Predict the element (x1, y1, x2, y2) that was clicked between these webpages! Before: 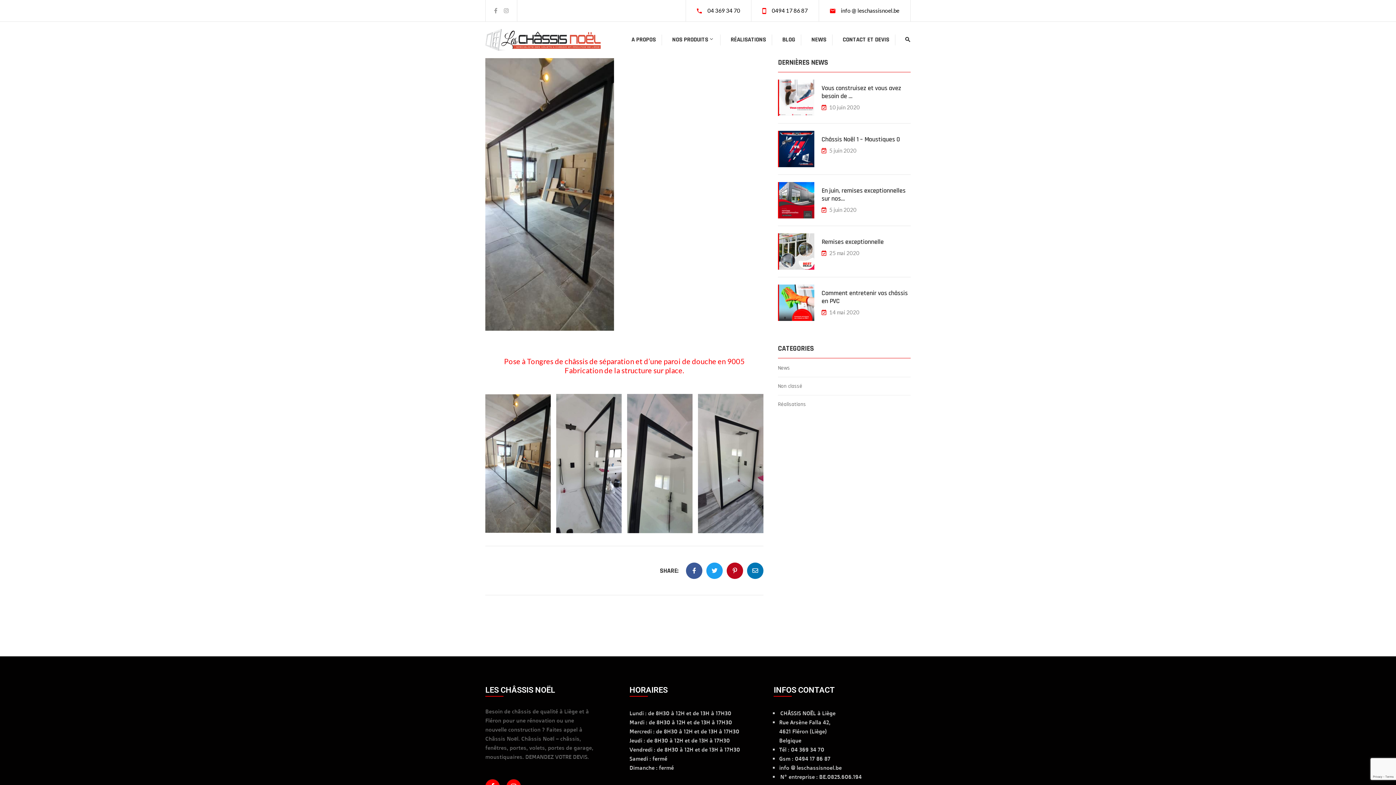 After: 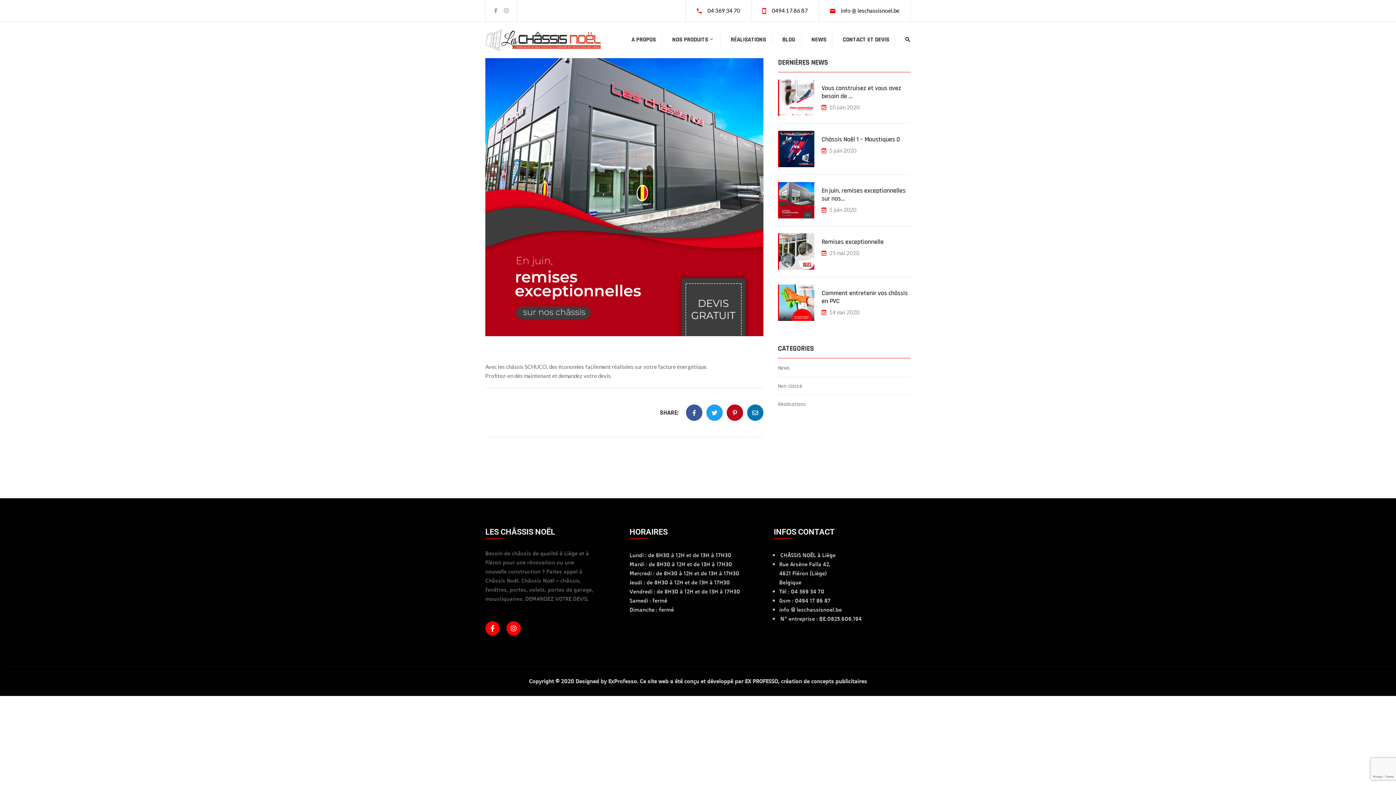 Action: label: En juin, remises exceptionnelles sur nos… bbox: (821, 195, 910, 202)